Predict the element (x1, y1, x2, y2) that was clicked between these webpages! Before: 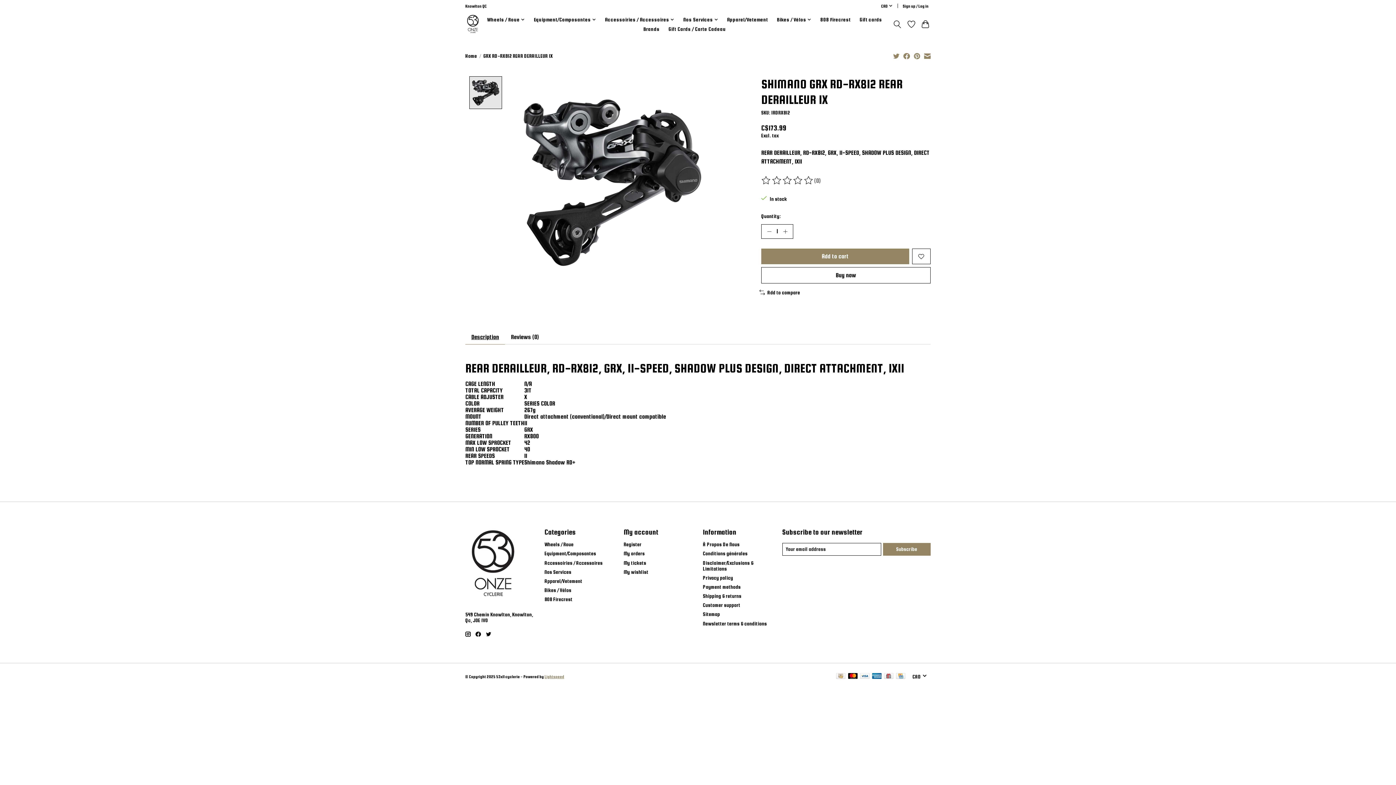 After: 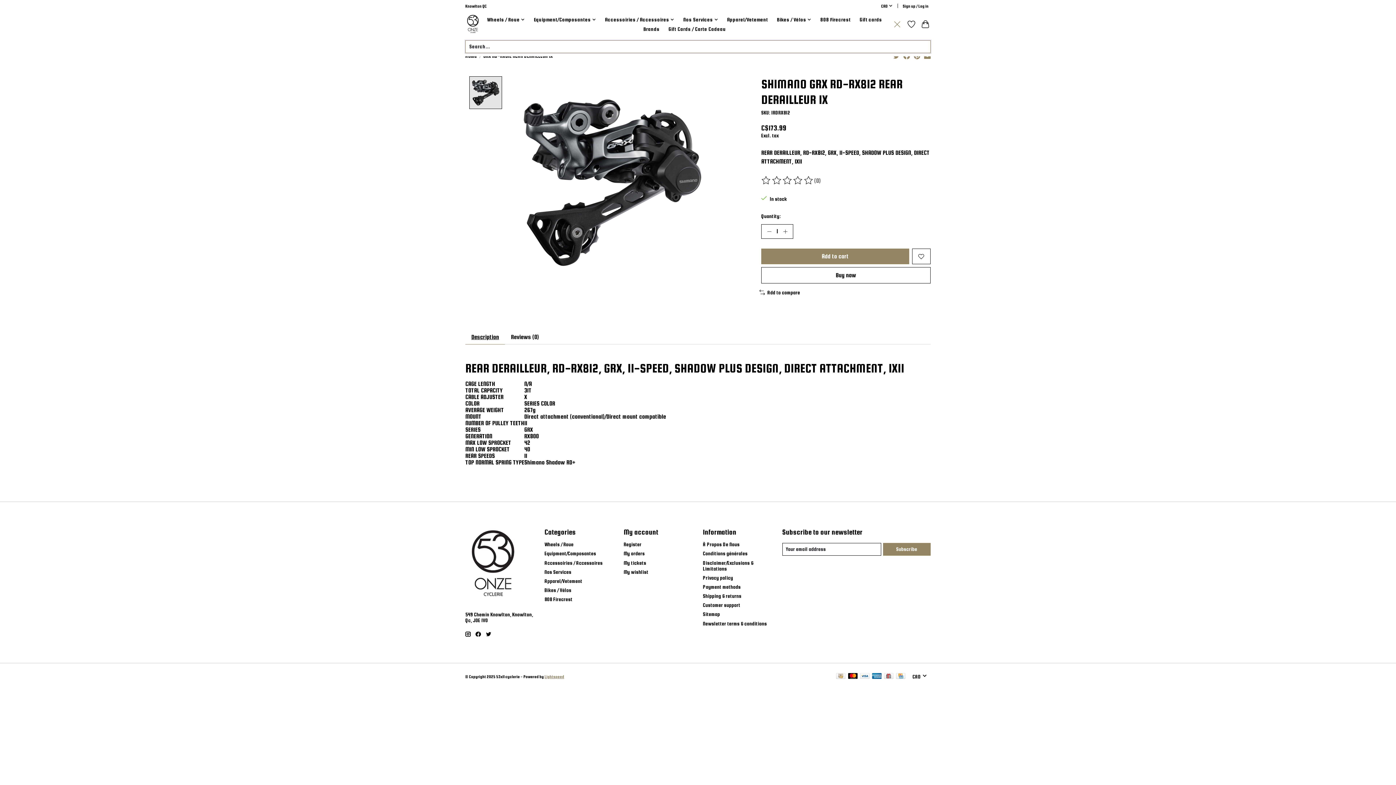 Action: label: Toggle icon bbox: (892, 17, 902, 30)